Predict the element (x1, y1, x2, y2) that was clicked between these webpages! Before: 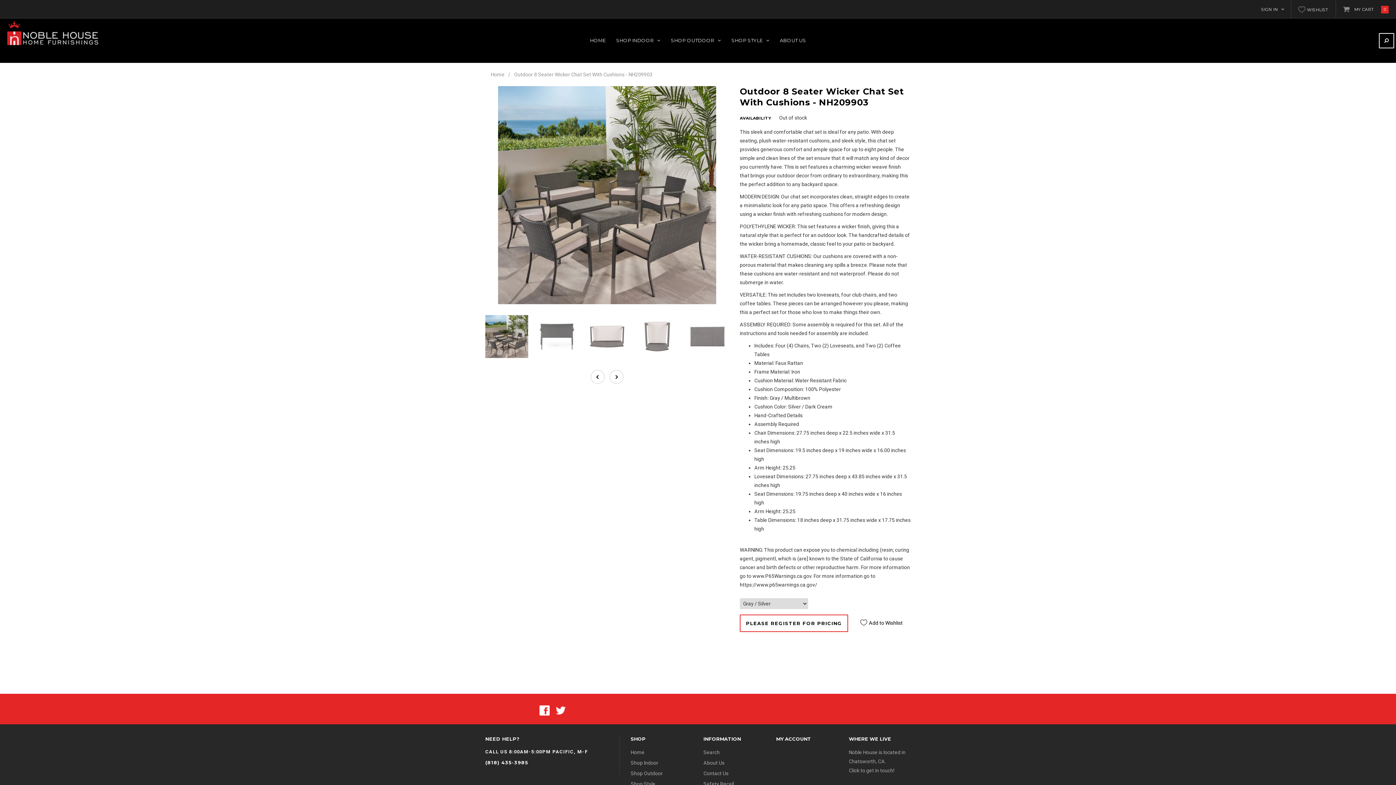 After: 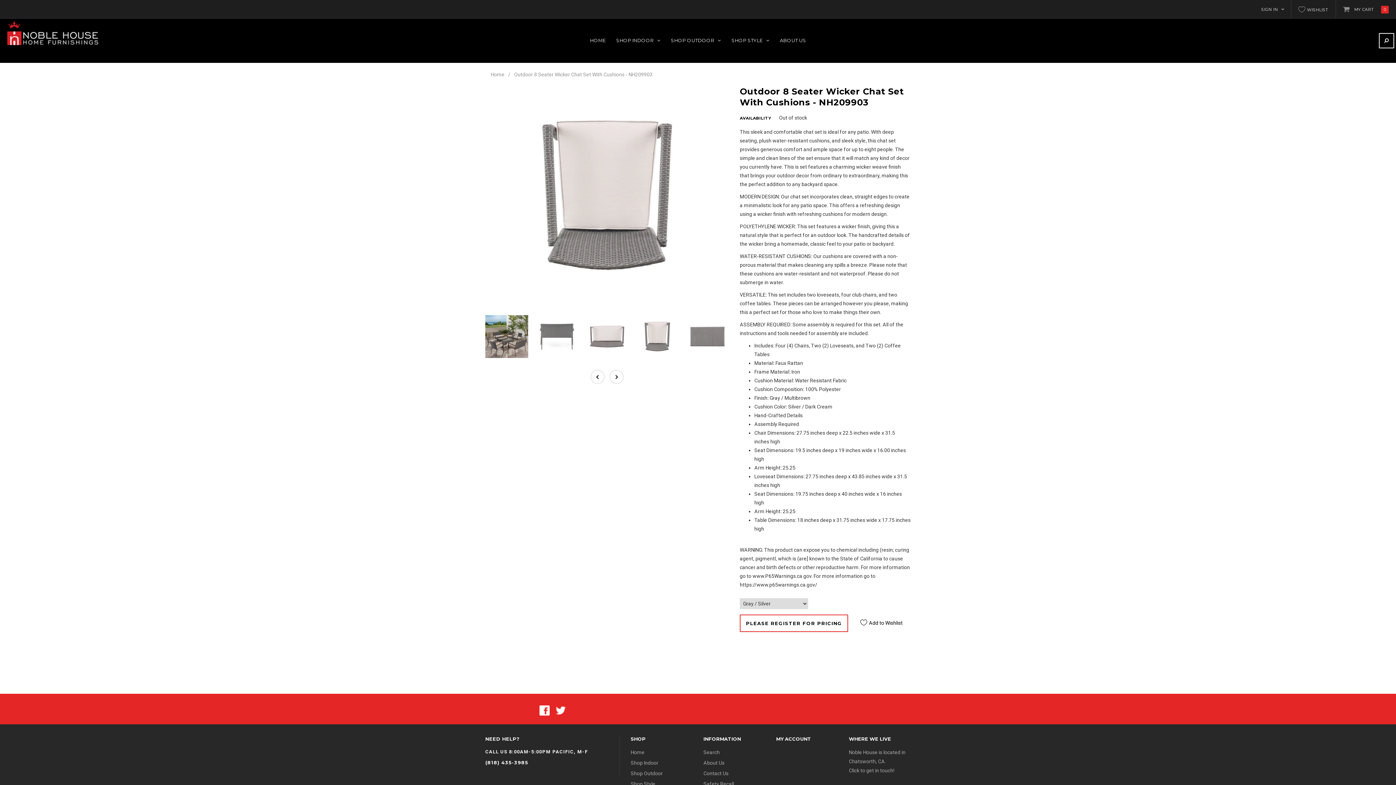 Action: bbox: (636, 333, 678, 339)